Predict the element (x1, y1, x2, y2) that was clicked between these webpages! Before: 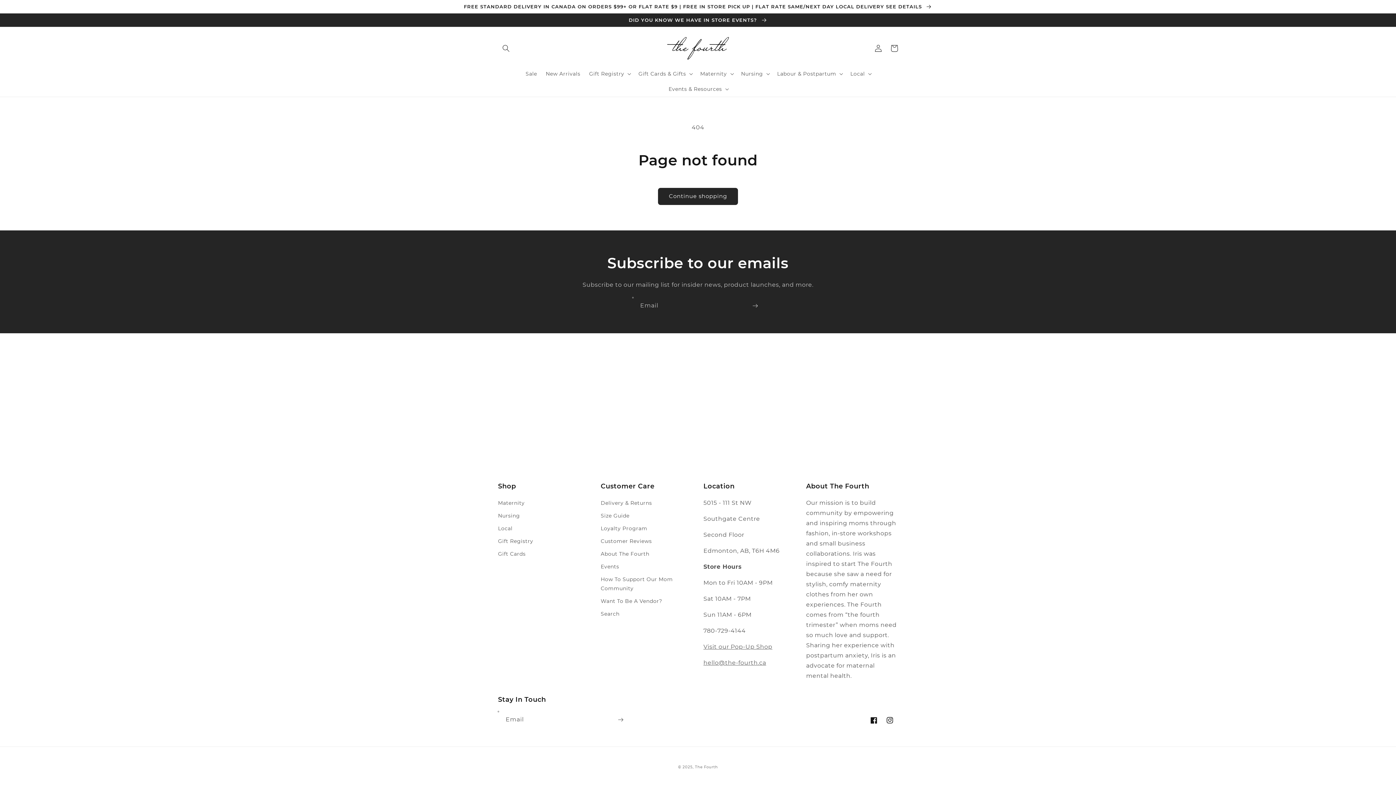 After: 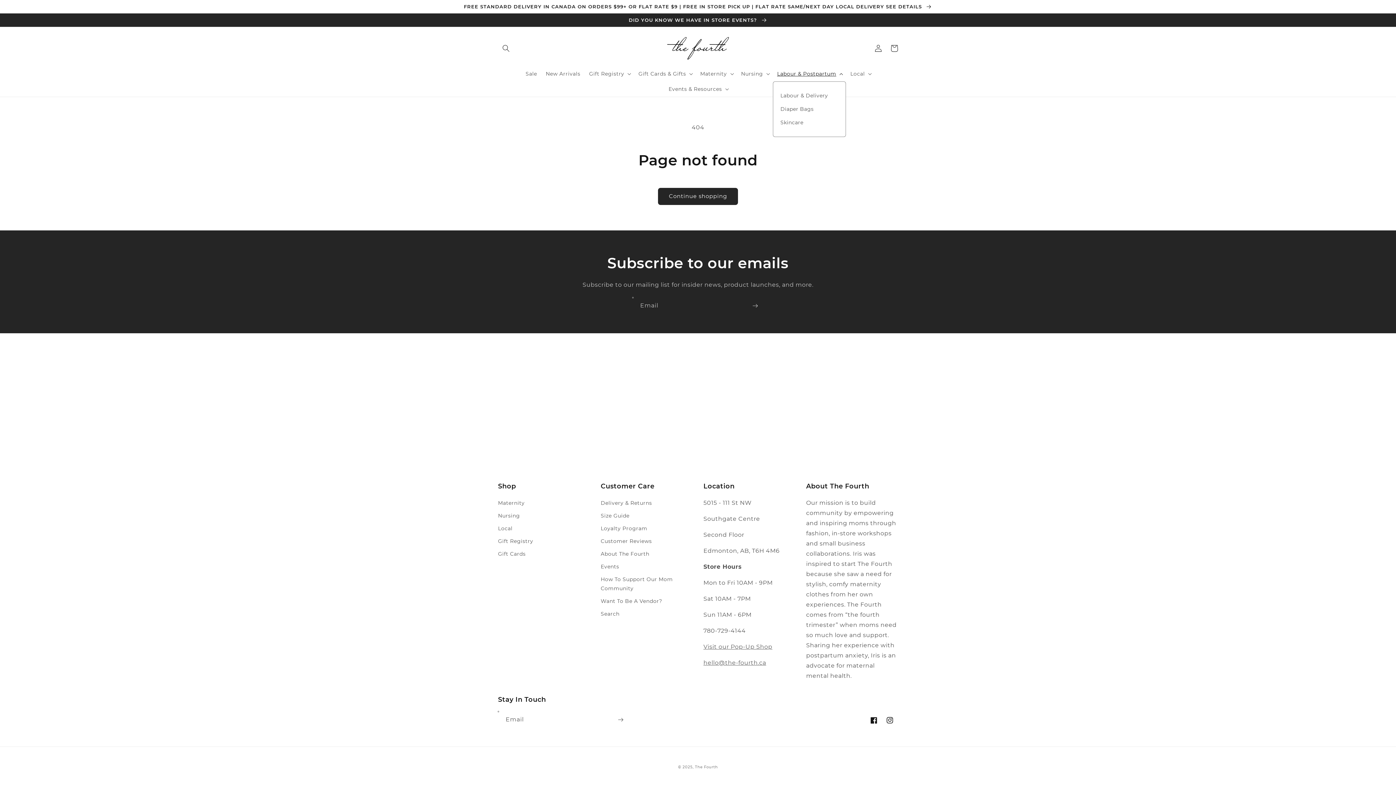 Action: label: Labour & Postpartum bbox: (772, 66, 846, 81)